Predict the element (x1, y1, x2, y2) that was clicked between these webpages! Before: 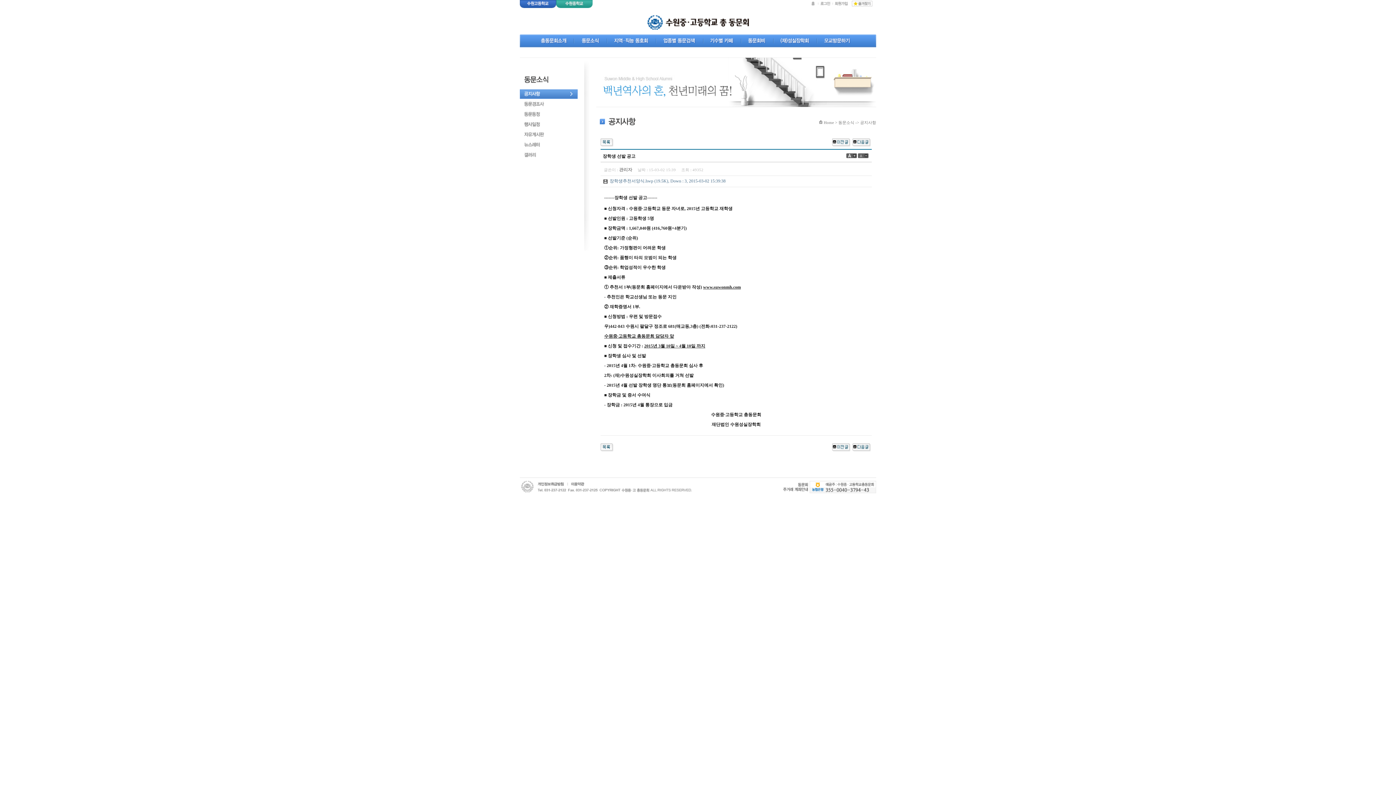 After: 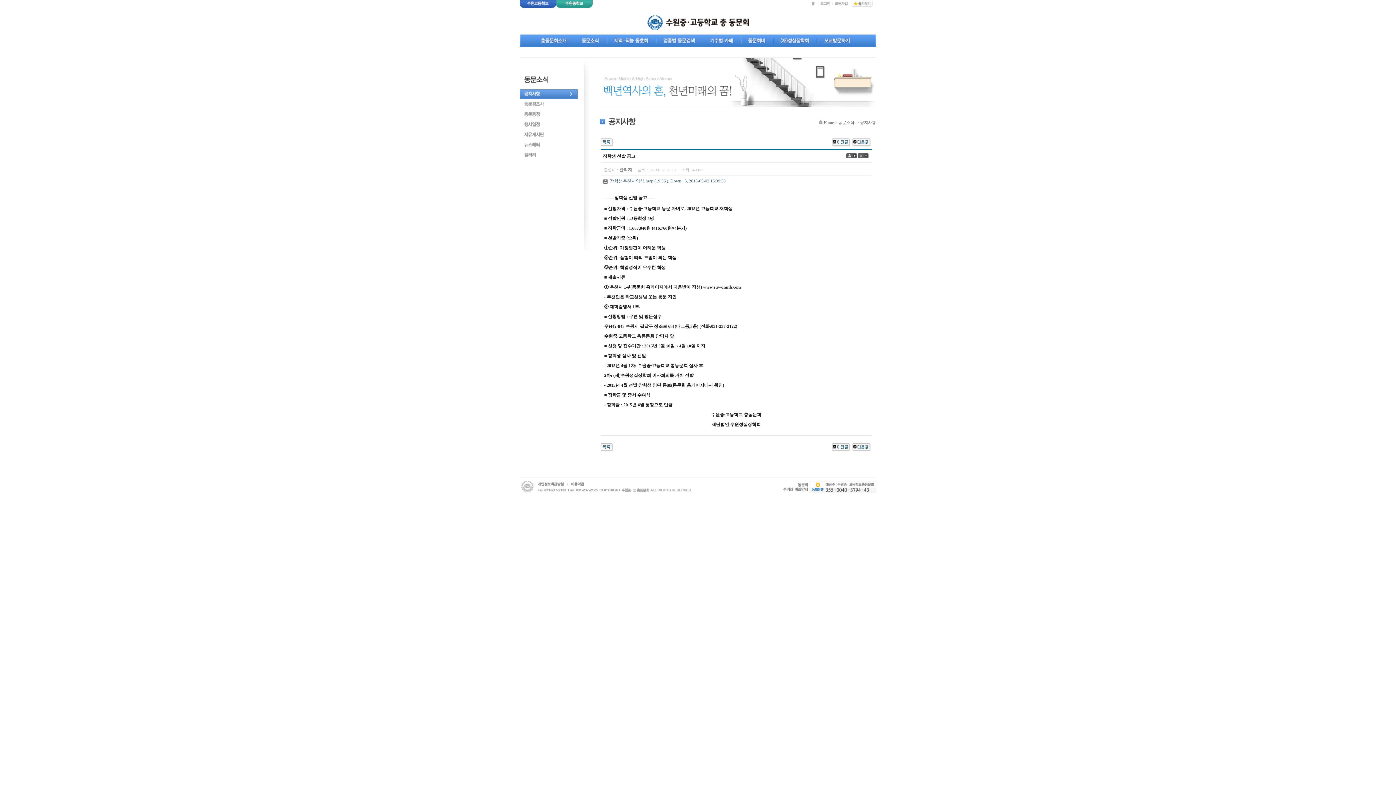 Action: bbox: (858, 154, 868, 159)